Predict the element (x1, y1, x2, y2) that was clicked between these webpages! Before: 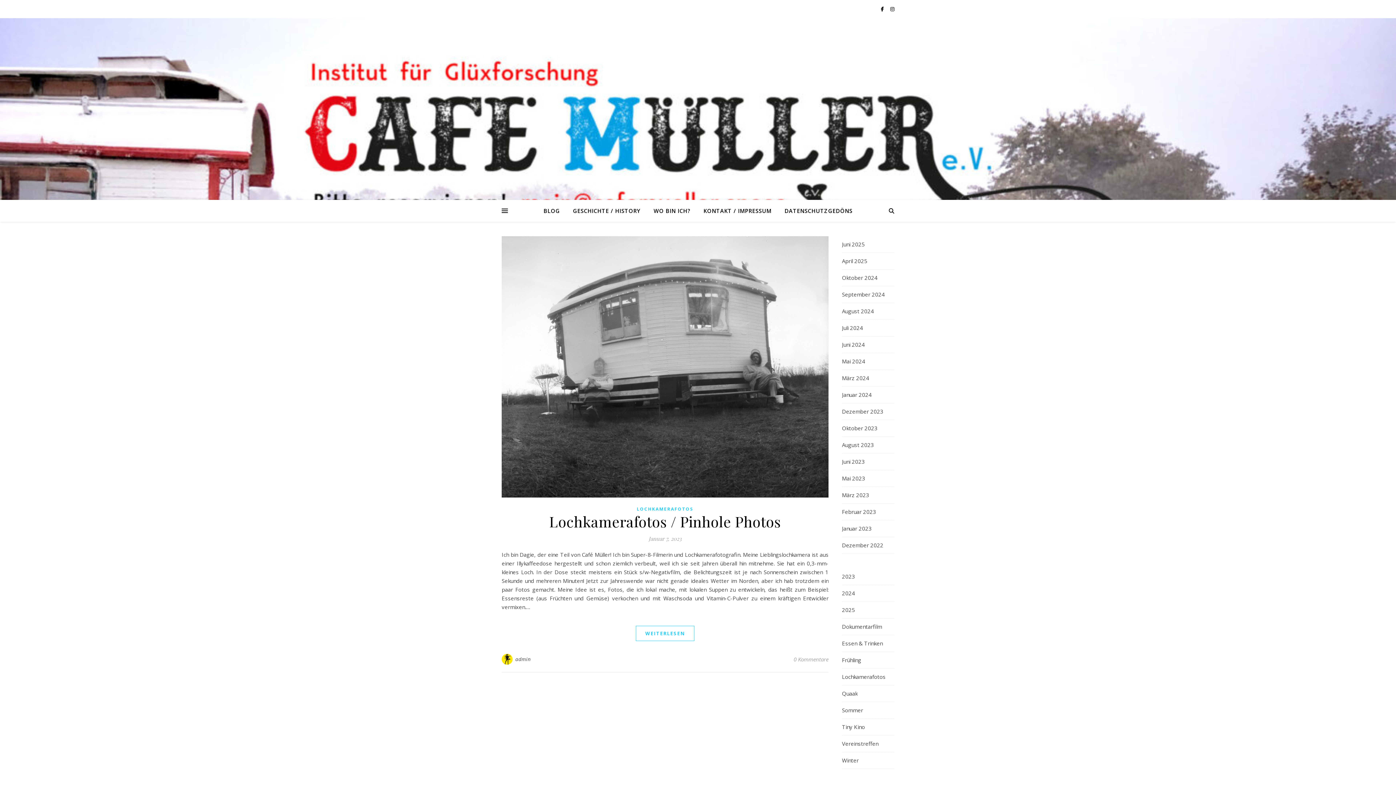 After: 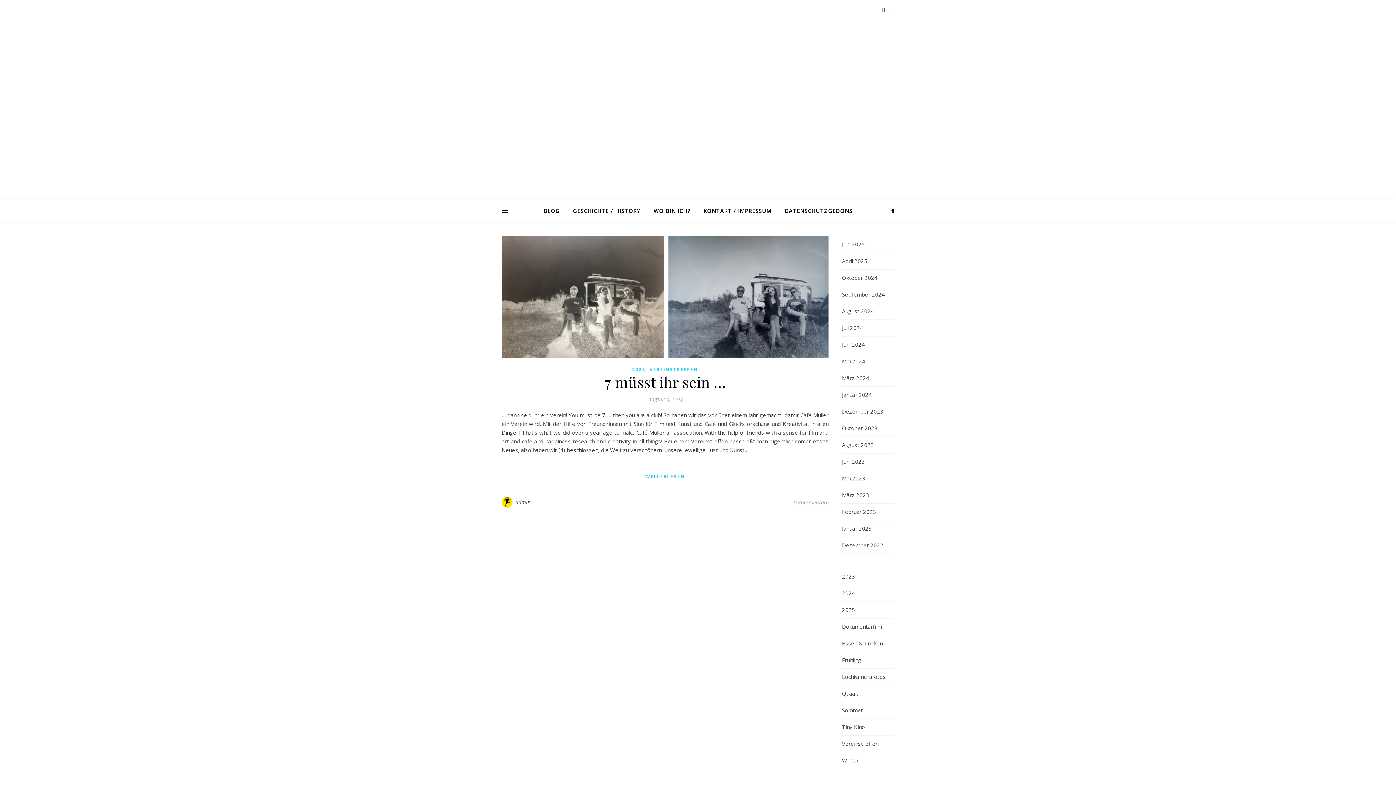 Action: bbox: (842, 303, 874, 319) label: August 2024